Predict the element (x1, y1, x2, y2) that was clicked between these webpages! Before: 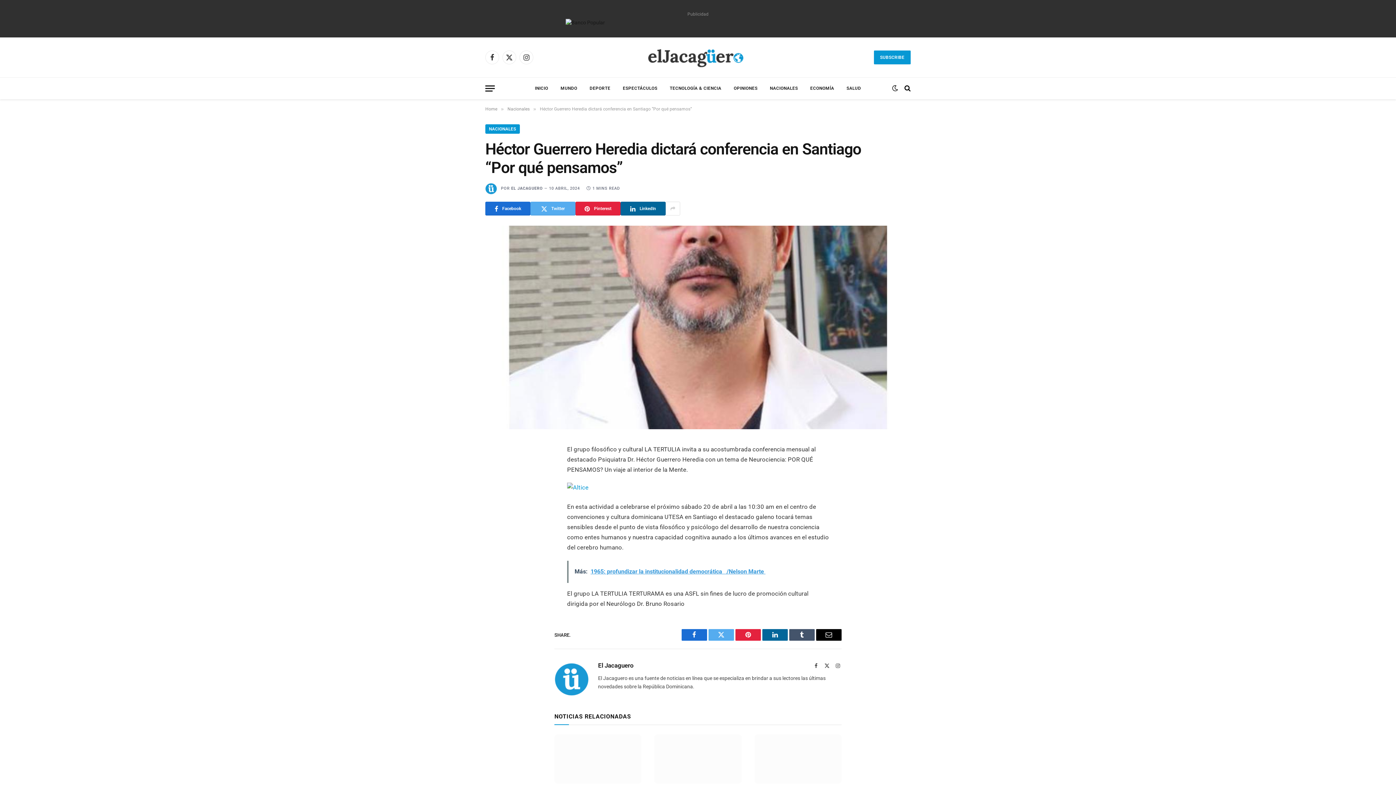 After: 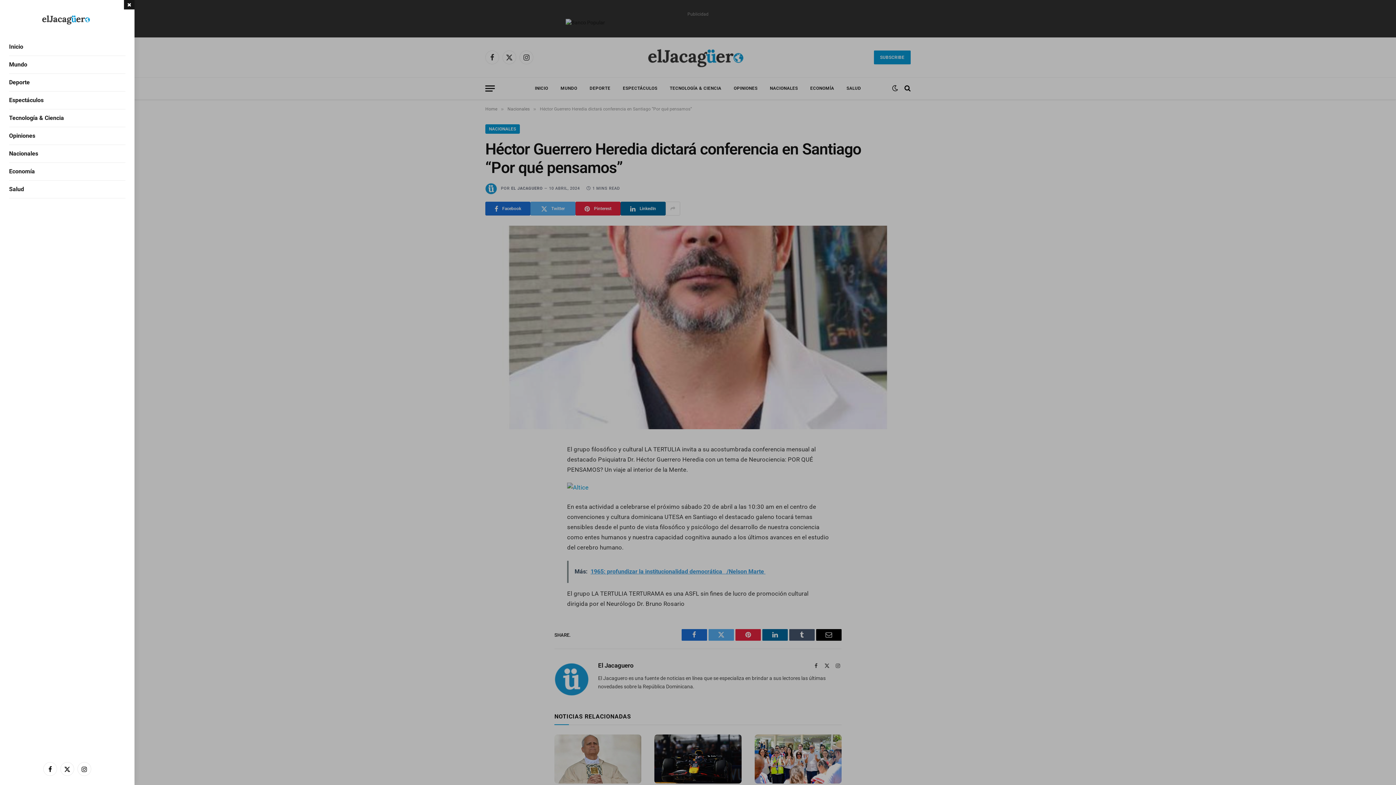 Action: bbox: (485, 80, 494, 96) label: Menu